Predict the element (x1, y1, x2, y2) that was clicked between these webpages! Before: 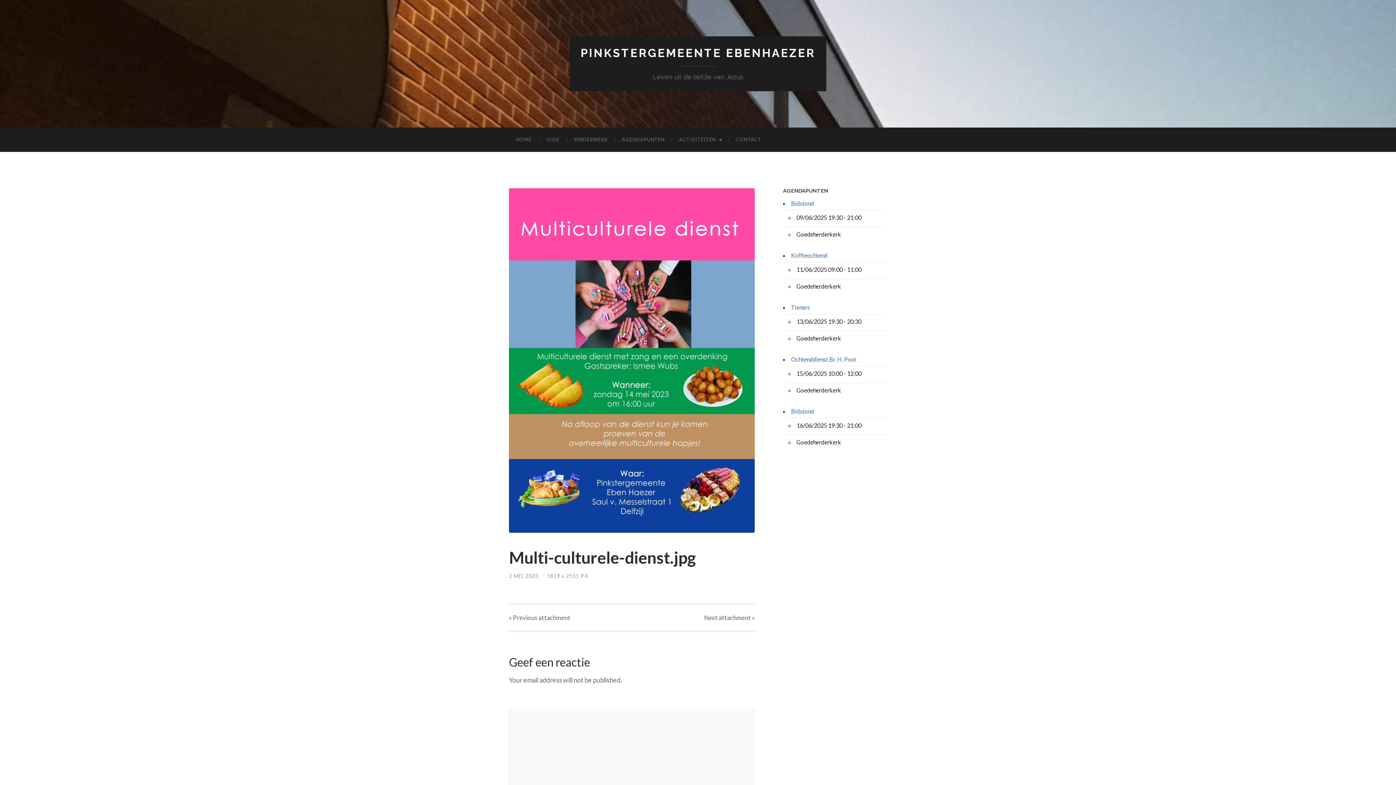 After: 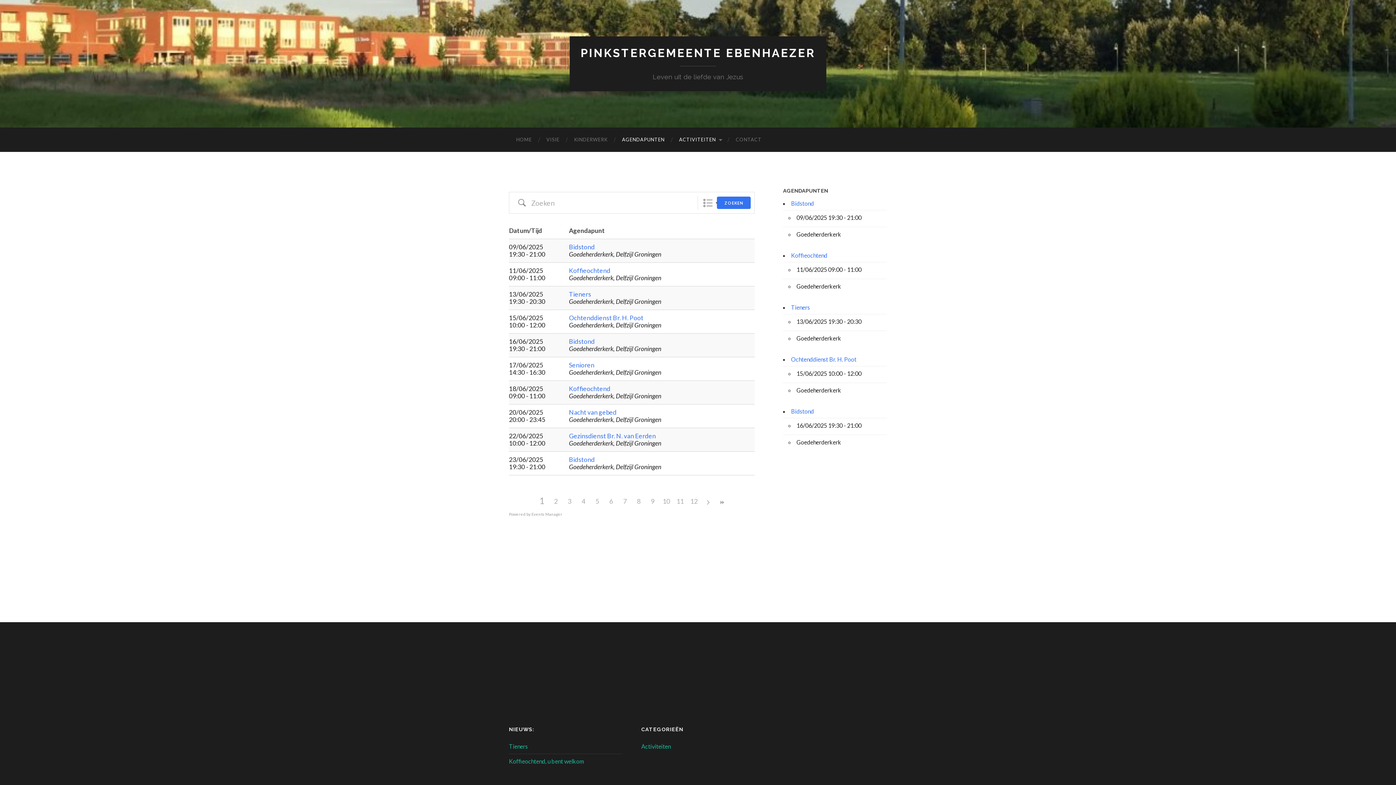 Action: label: ACTIVITEITEN bbox: (672, 127, 728, 152)